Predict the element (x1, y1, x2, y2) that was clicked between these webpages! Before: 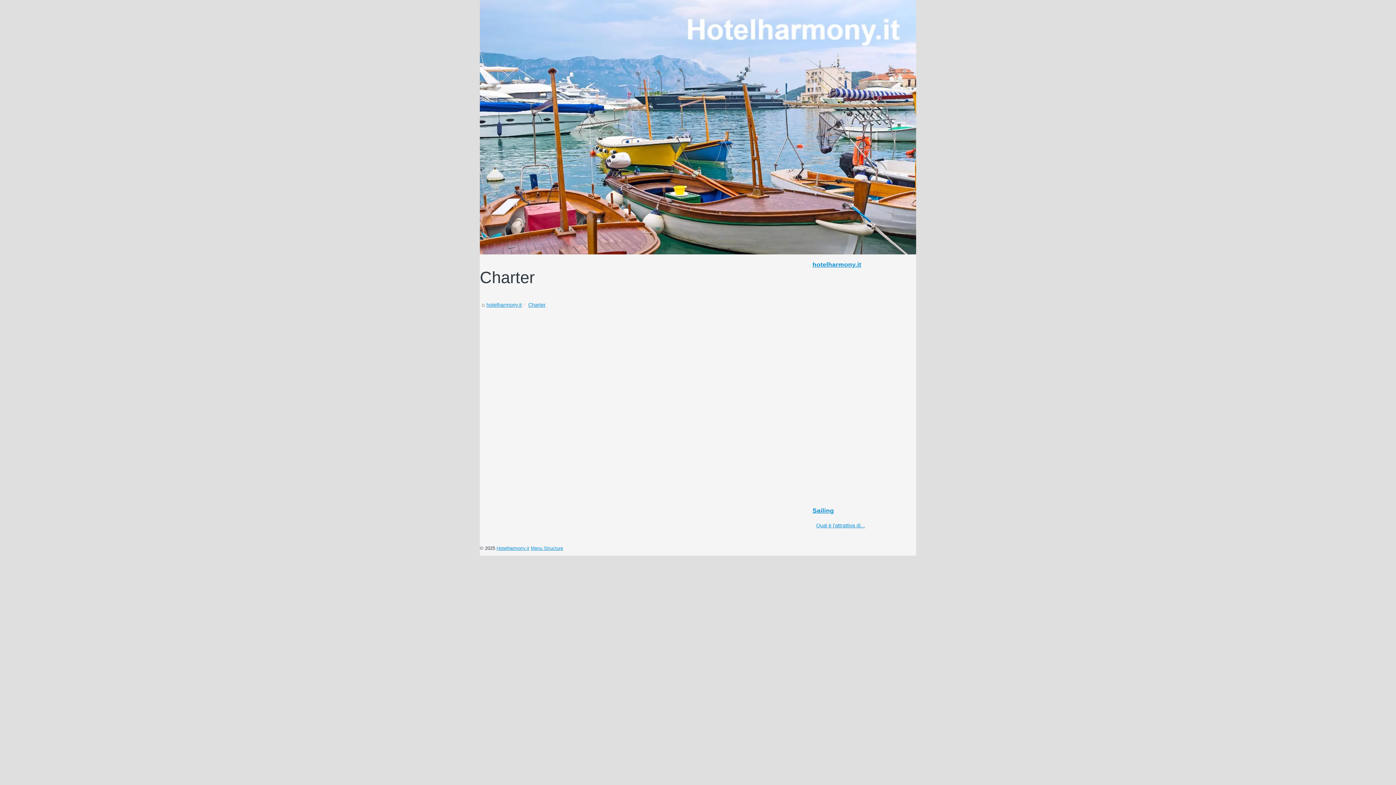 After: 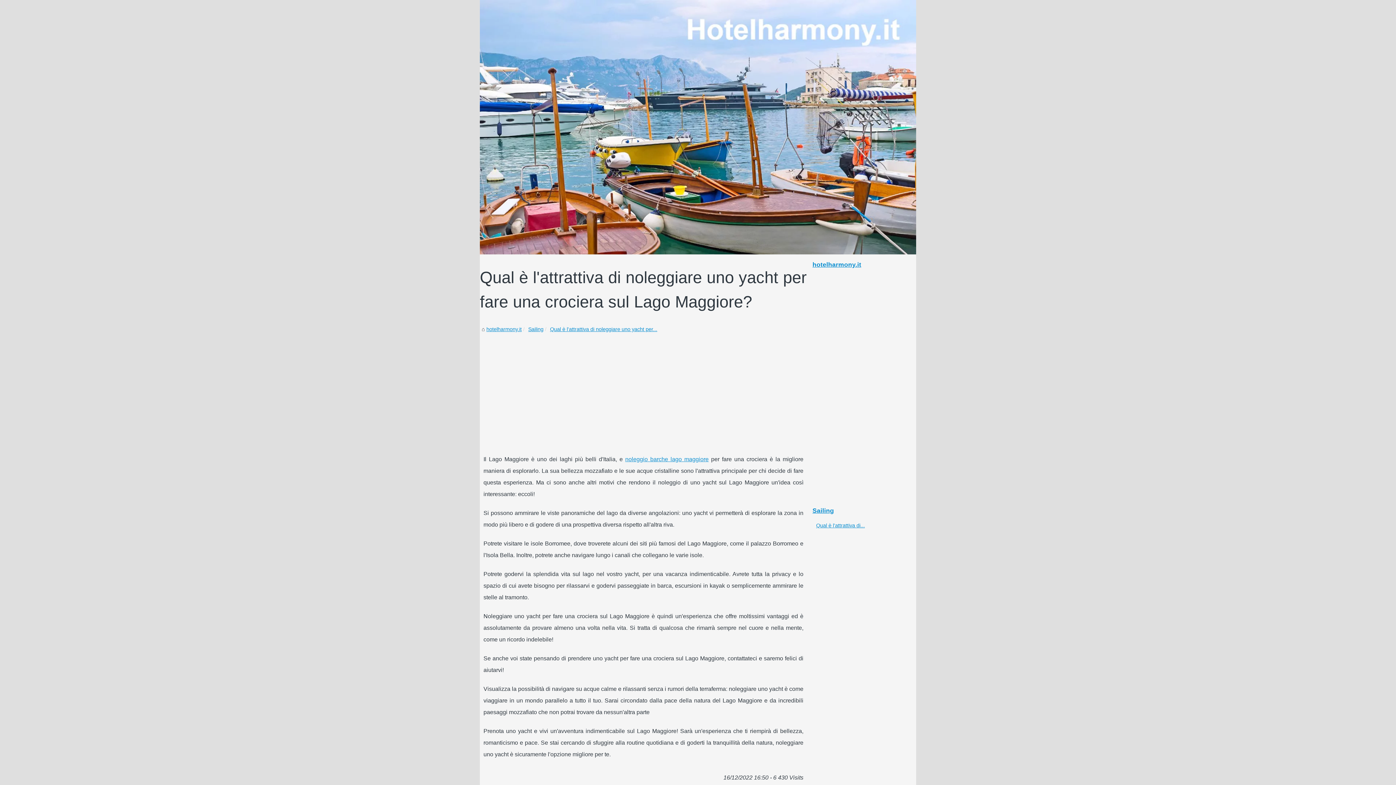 Action: label: Qual è l'attrattiva di... bbox: (814, 521, 901, 530)